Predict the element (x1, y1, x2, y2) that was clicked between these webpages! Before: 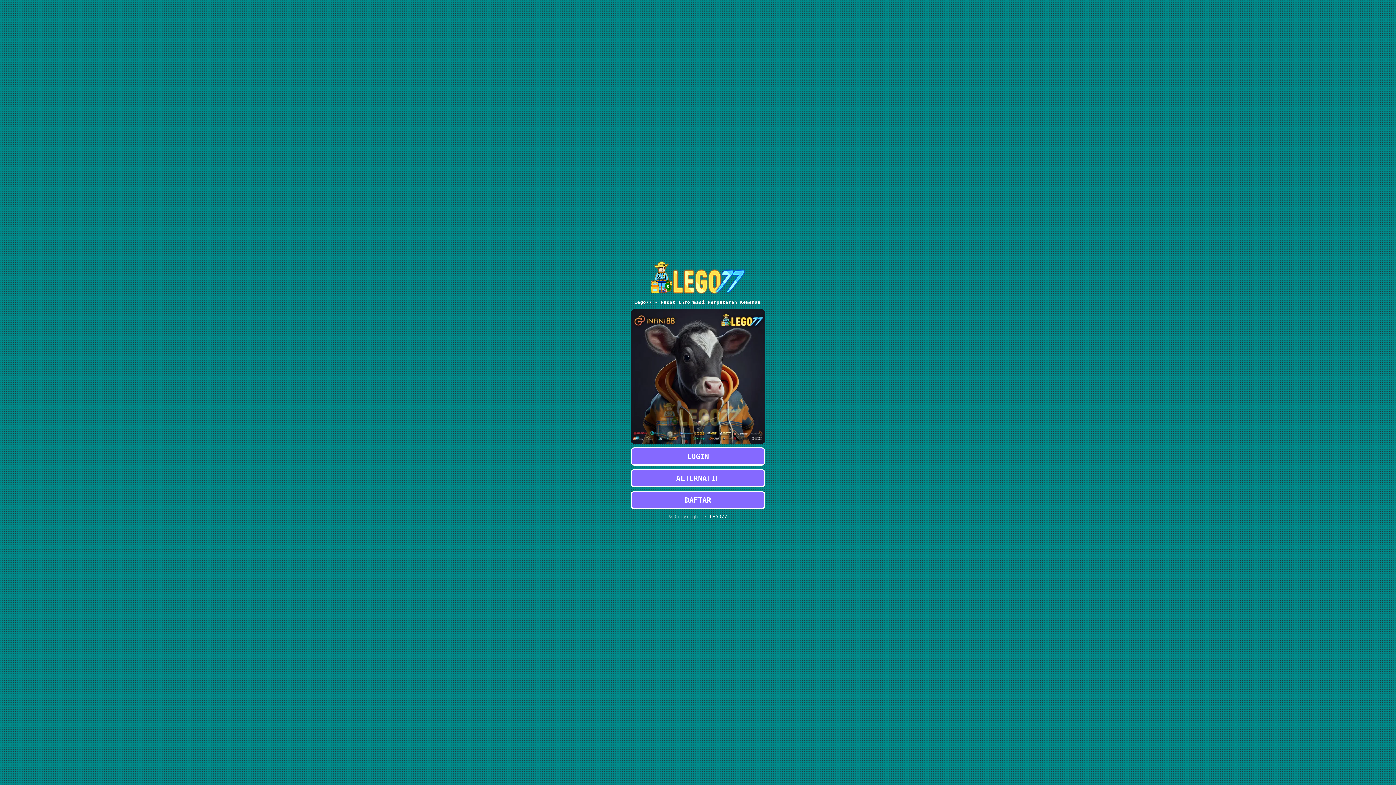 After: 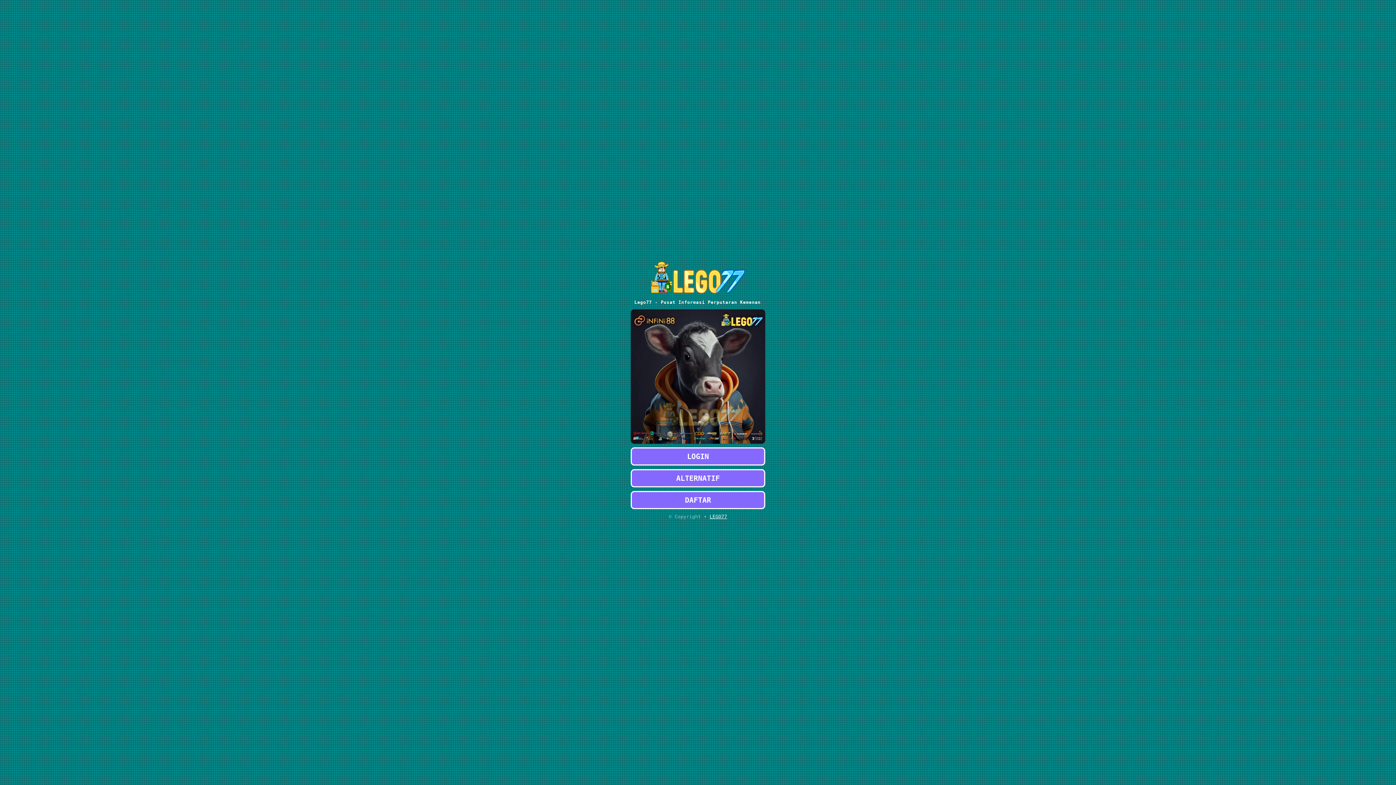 Action: label: LEGO77 bbox: (709, 514, 727, 519)